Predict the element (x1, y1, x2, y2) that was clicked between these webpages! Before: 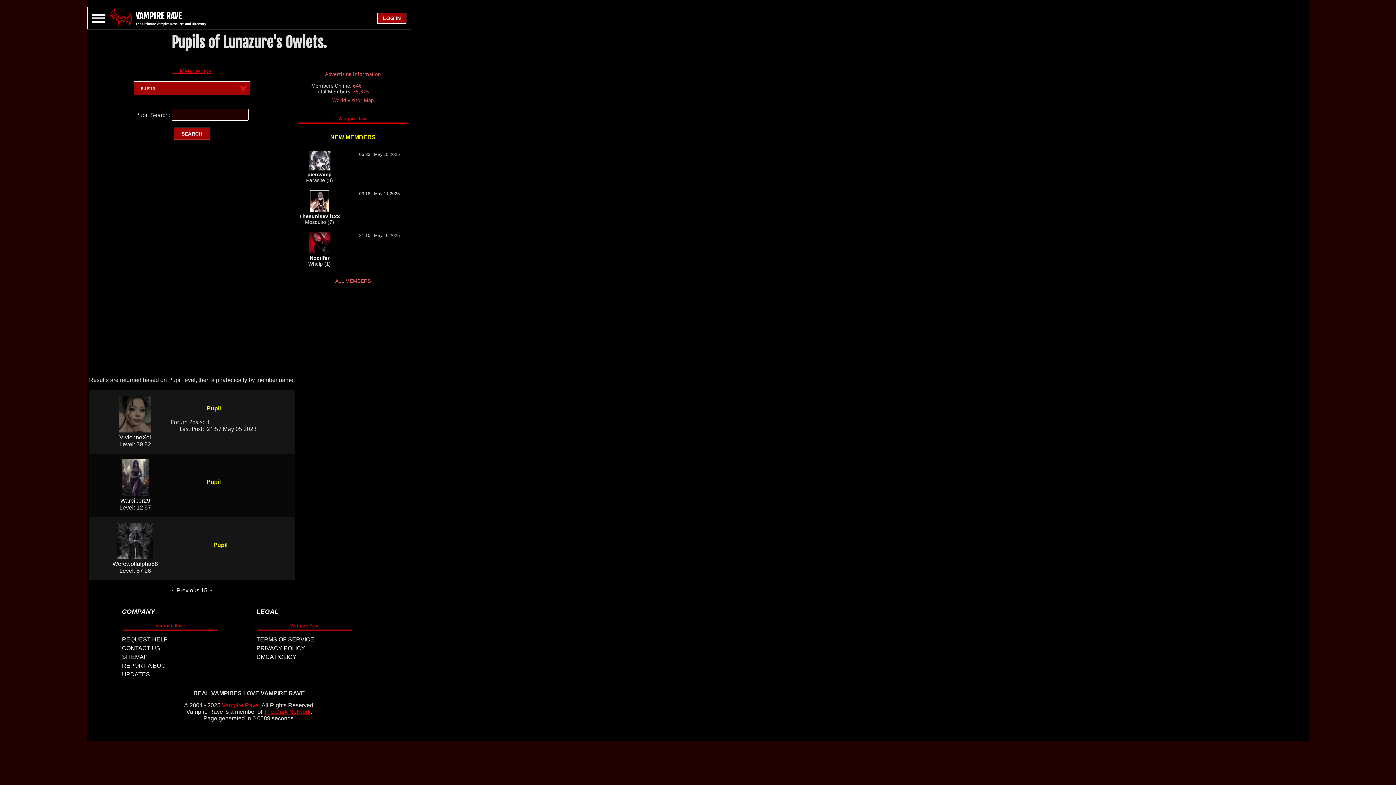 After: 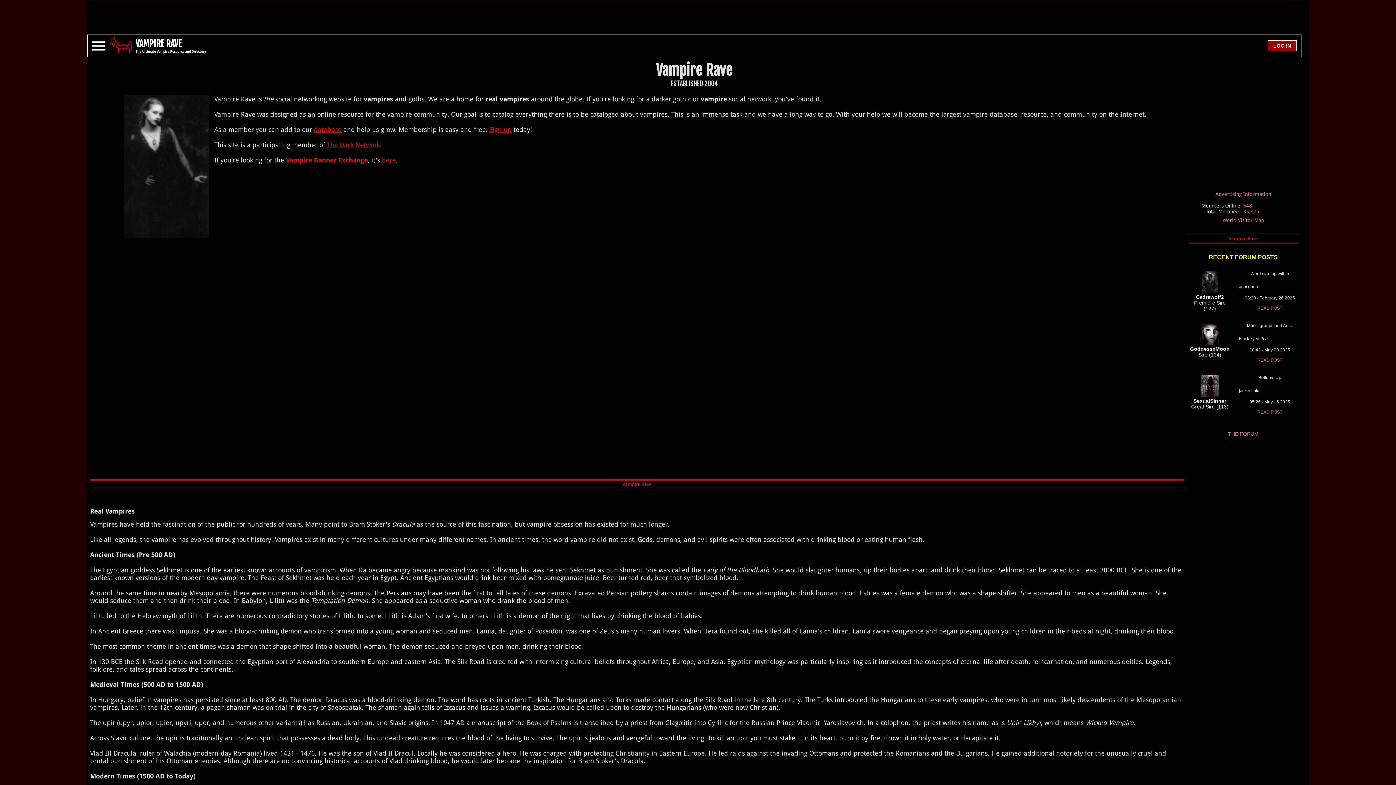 Action: bbox: (110, 21, 132, 27)